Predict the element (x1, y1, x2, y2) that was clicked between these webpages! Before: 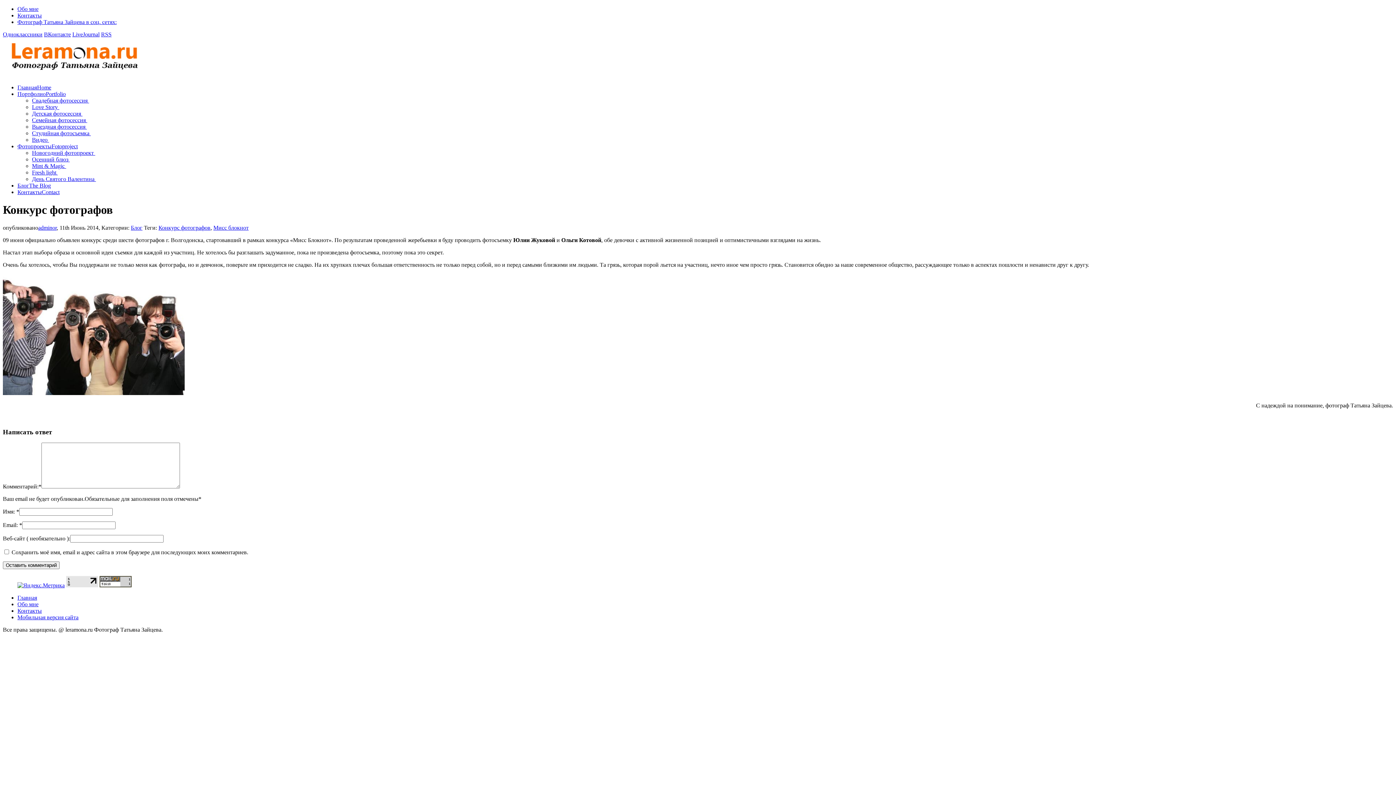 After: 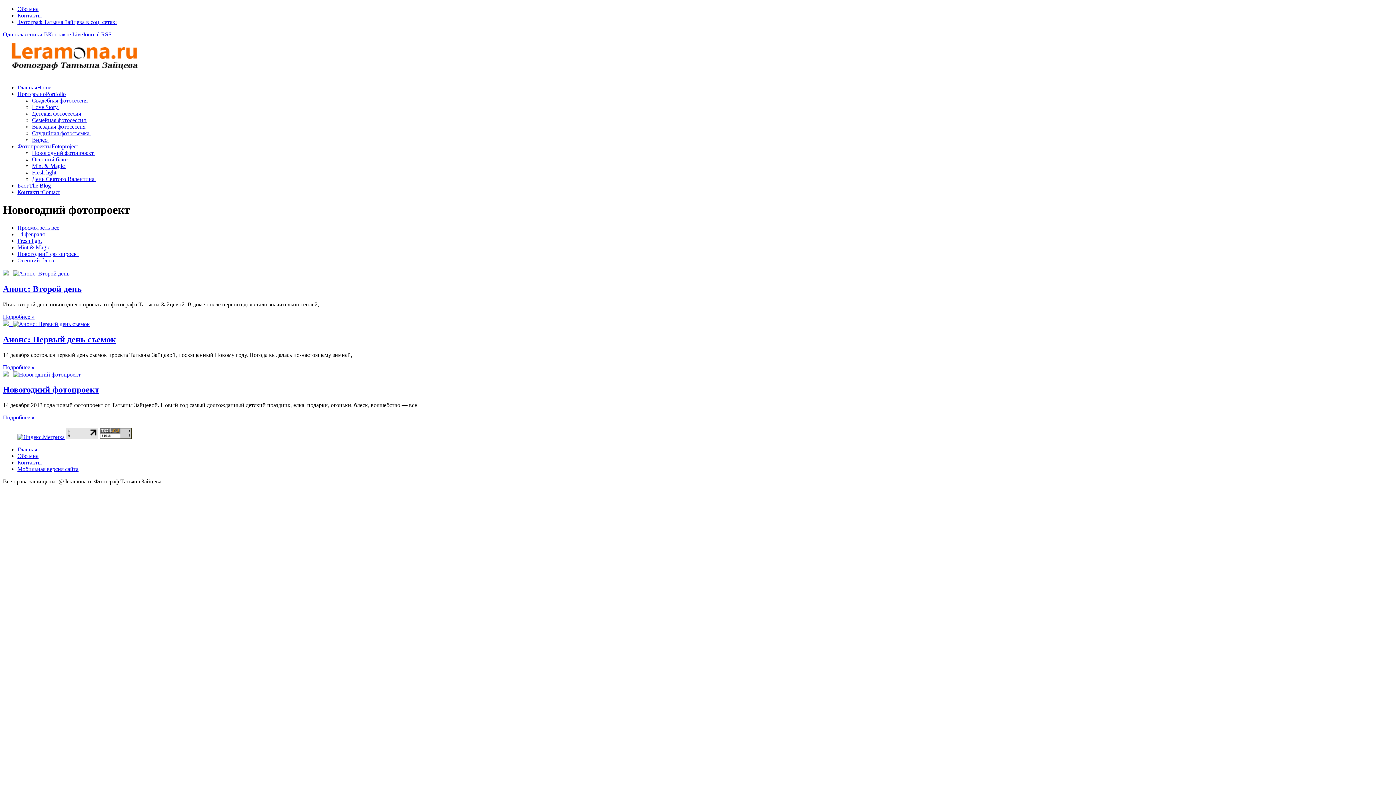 Action: label: Новогодний фотопроект  bbox: (32, 149, 95, 156)